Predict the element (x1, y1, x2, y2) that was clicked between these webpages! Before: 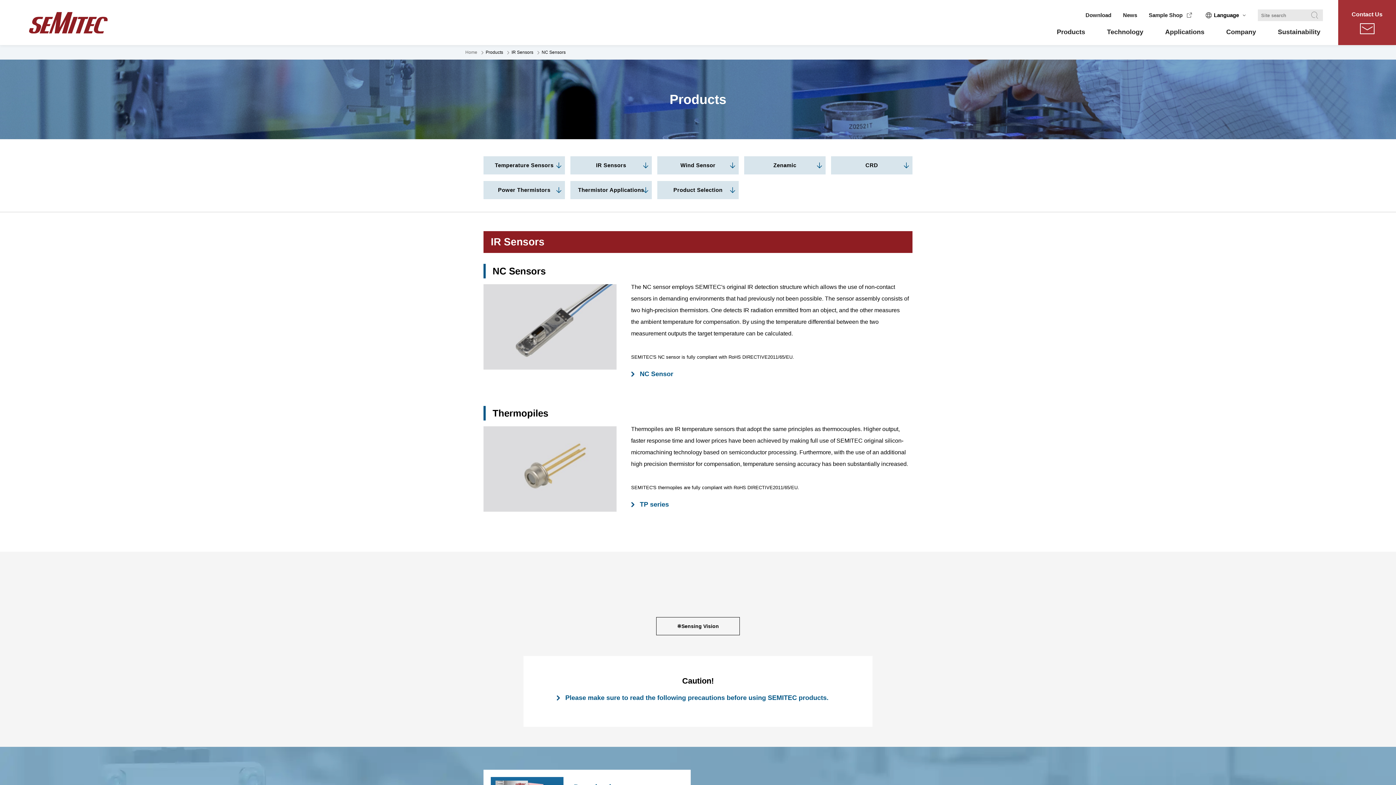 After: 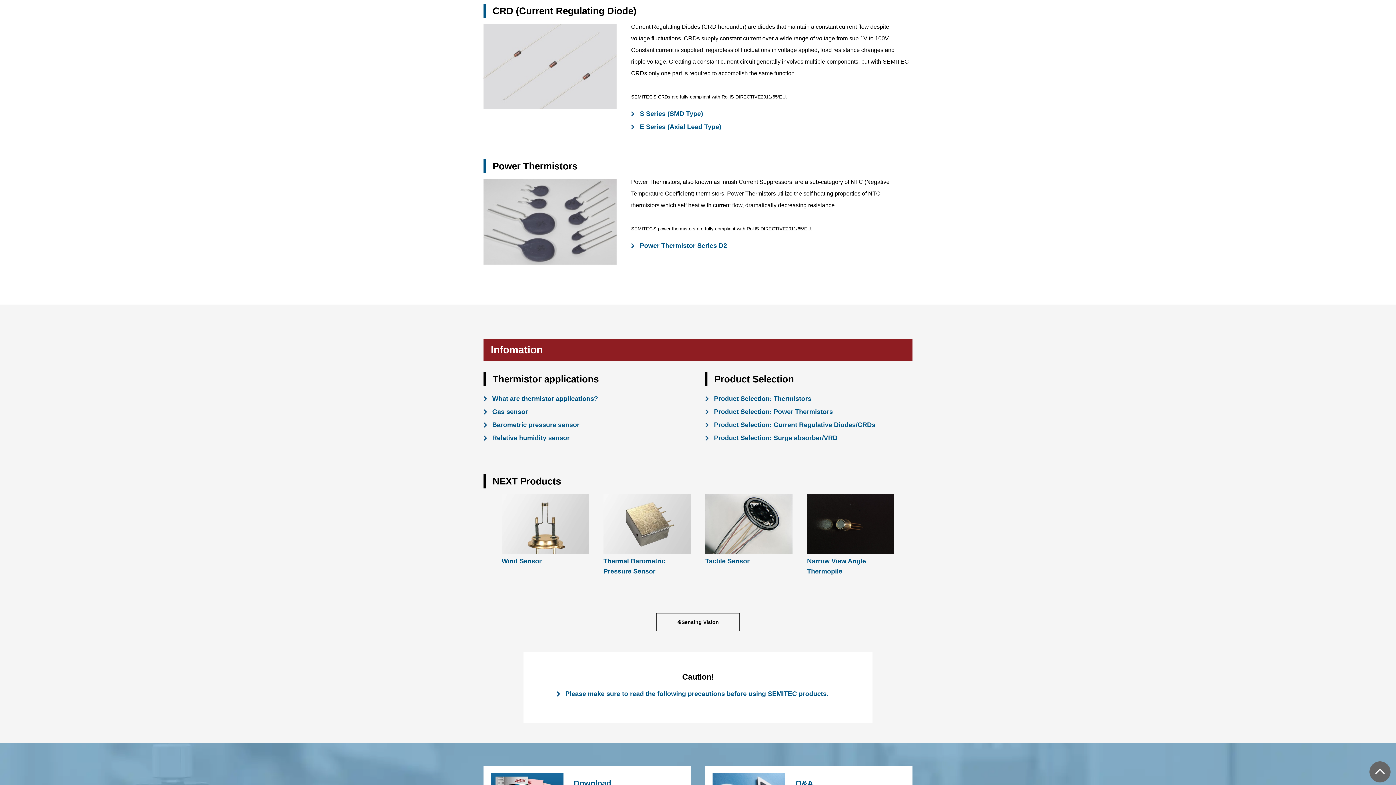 Action: bbox: (831, 156, 912, 174) label: CRD